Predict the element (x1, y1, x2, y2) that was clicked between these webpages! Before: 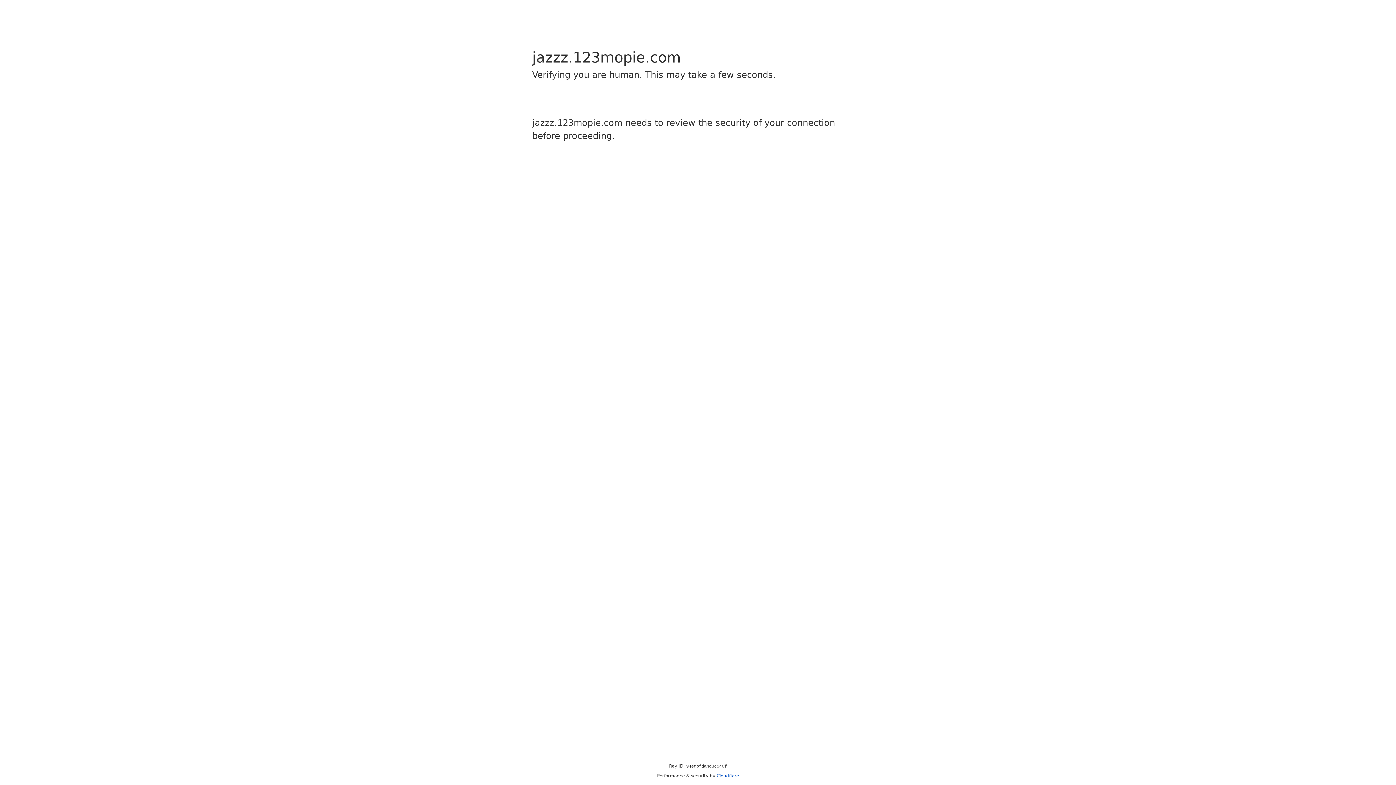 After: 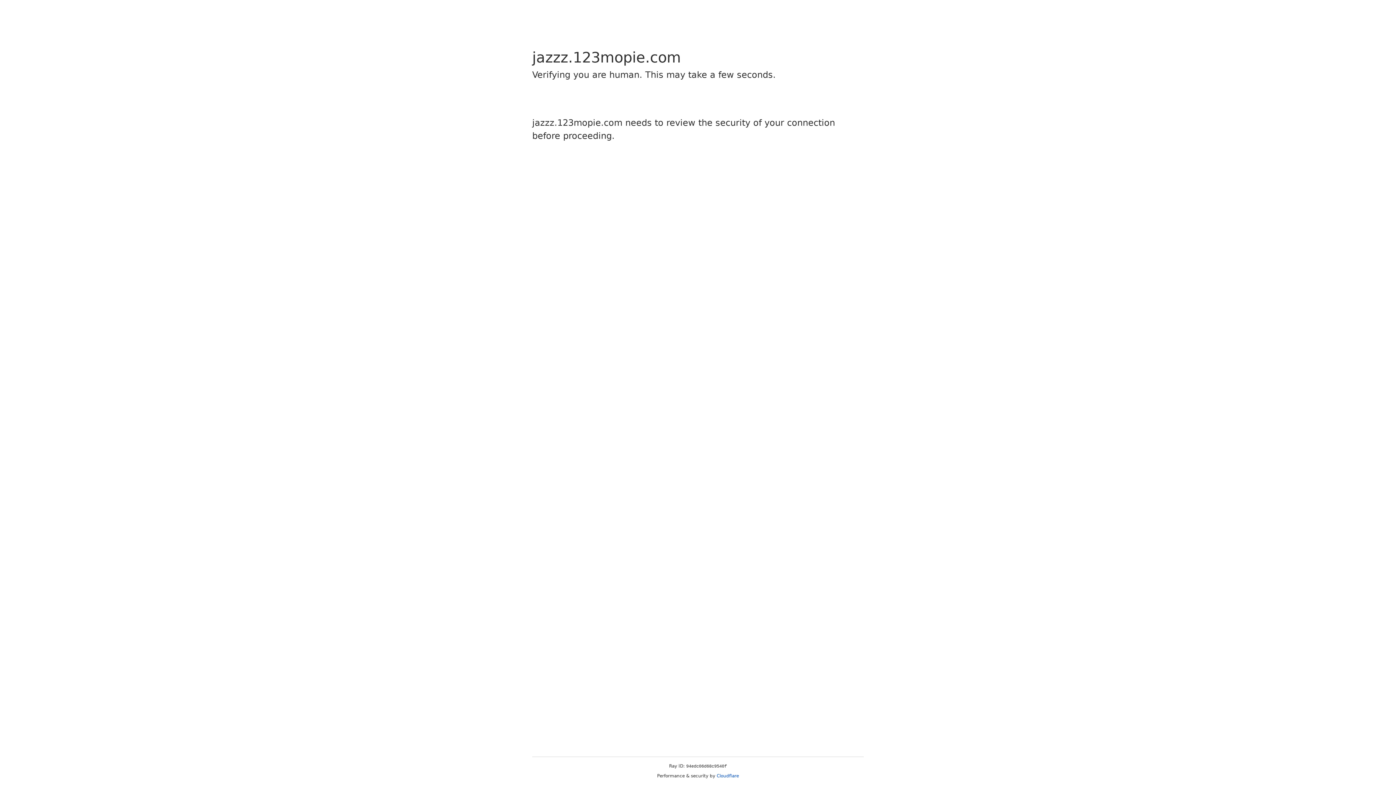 Action: bbox: (716, 773, 739, 778) label: Cloudflare